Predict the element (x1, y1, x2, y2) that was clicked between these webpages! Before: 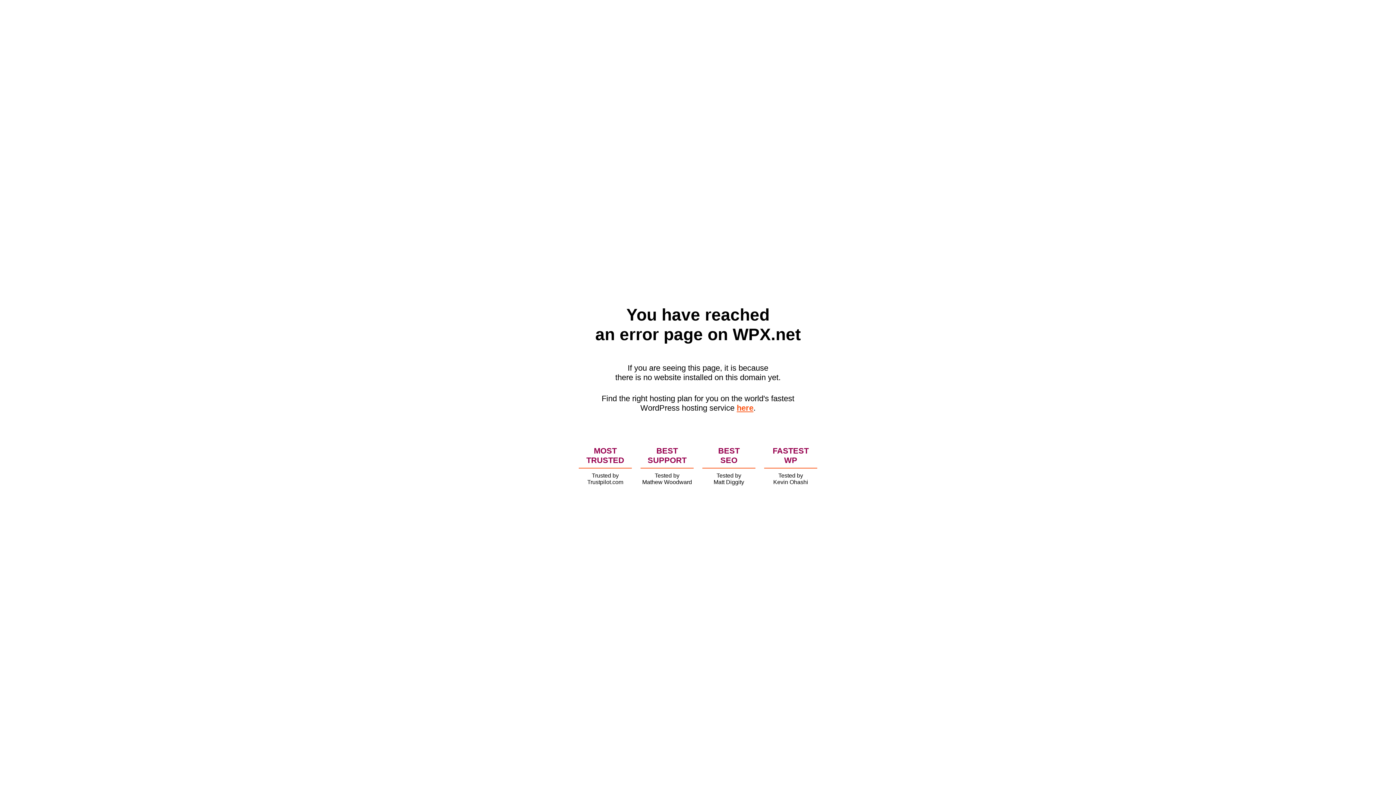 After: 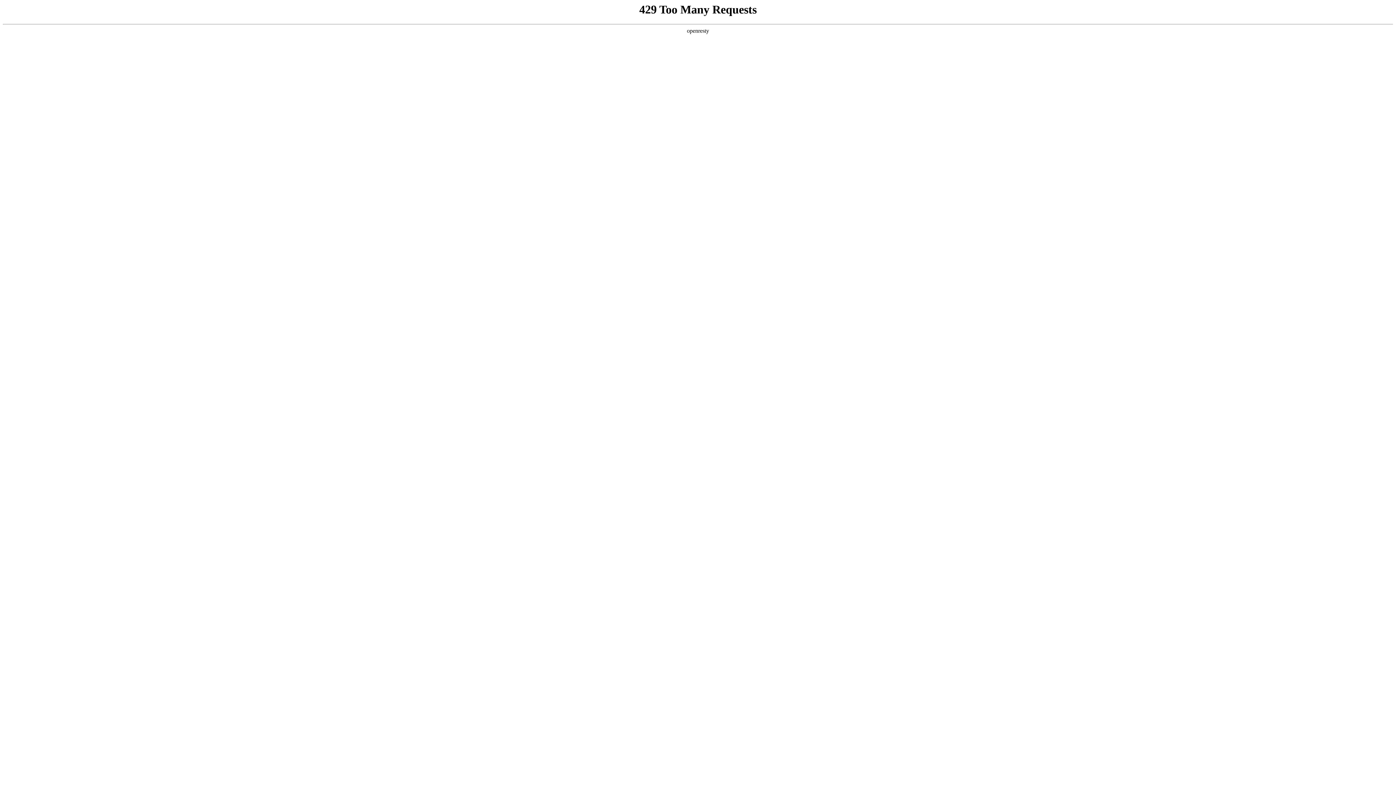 Action: bbox: (736, 403, 753, 412) label: here